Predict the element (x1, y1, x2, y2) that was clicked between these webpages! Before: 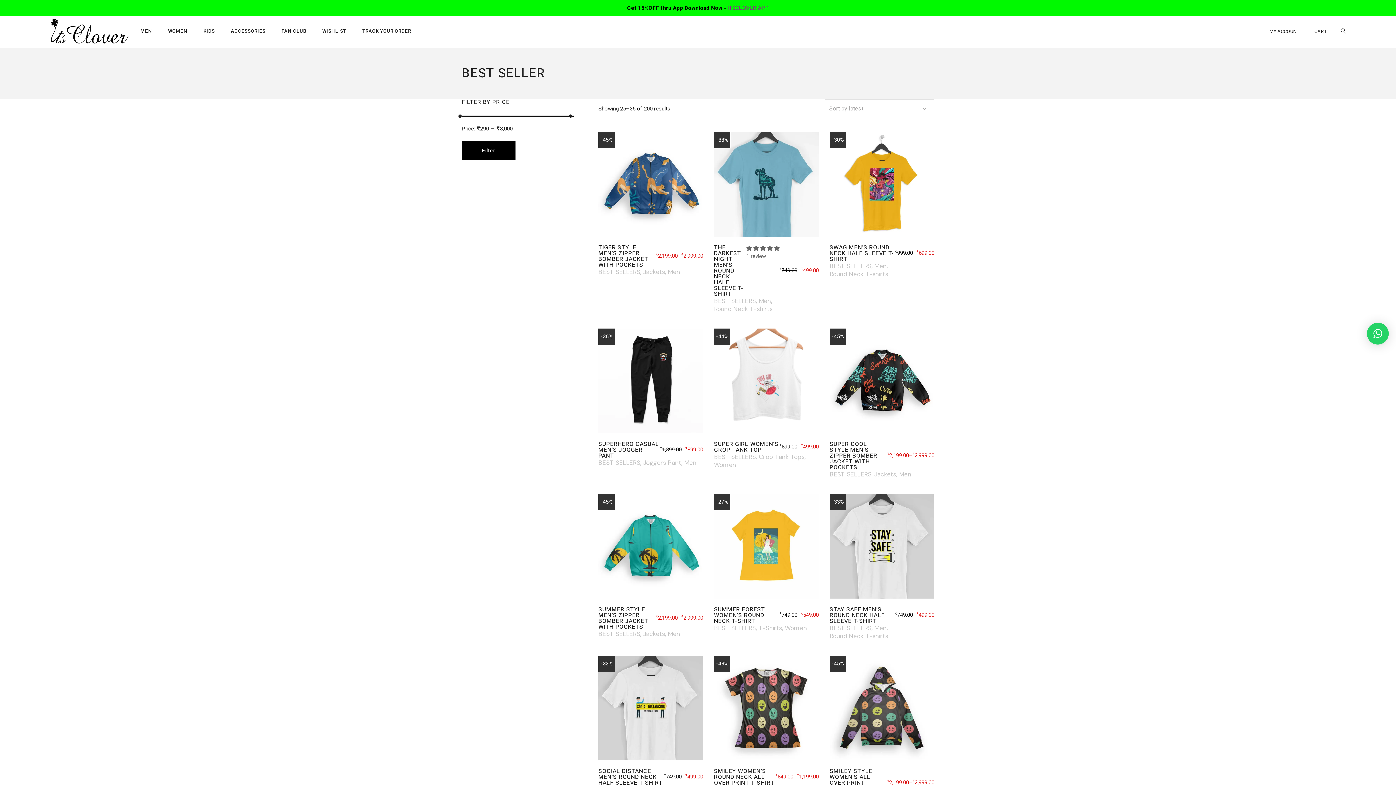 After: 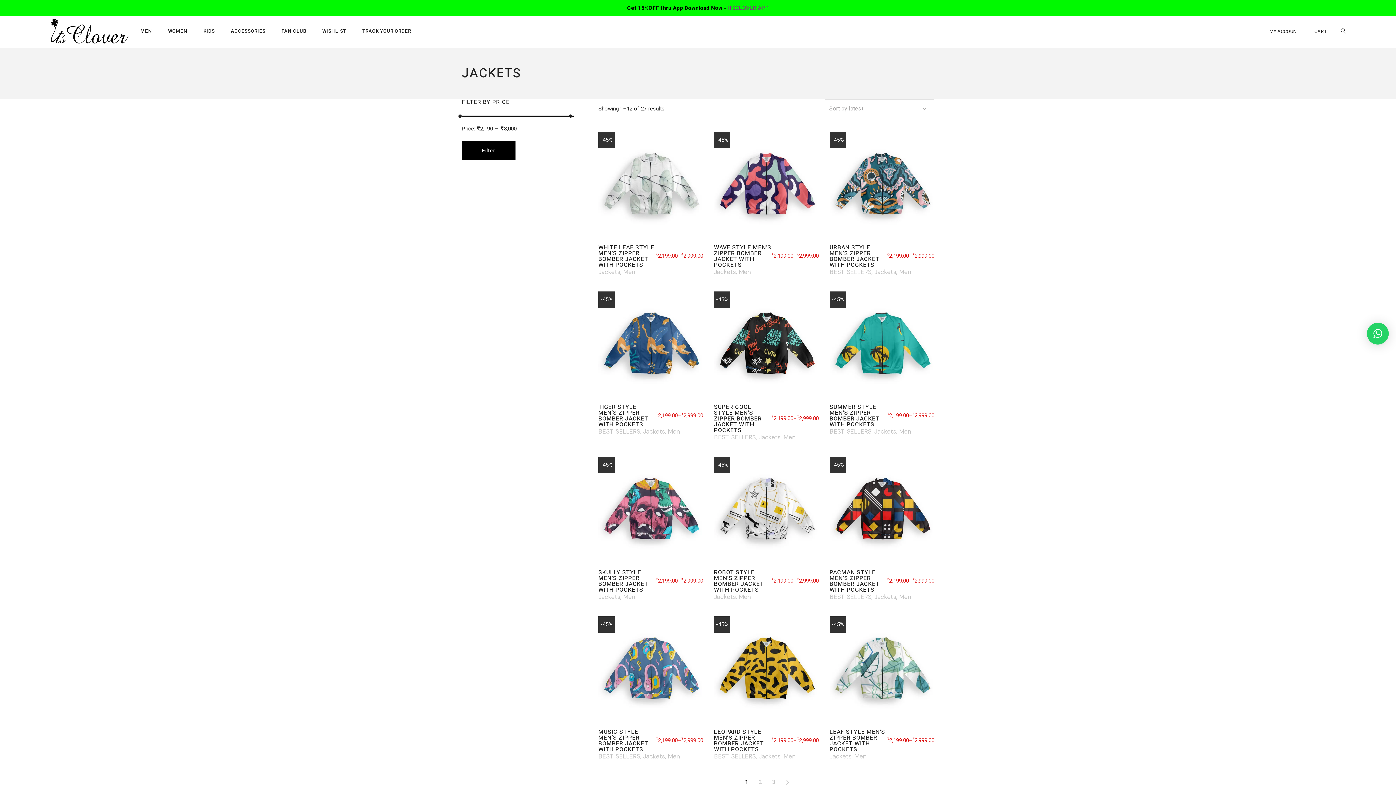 Action: bbox: (874, 470, 896, 478) label: Jackets